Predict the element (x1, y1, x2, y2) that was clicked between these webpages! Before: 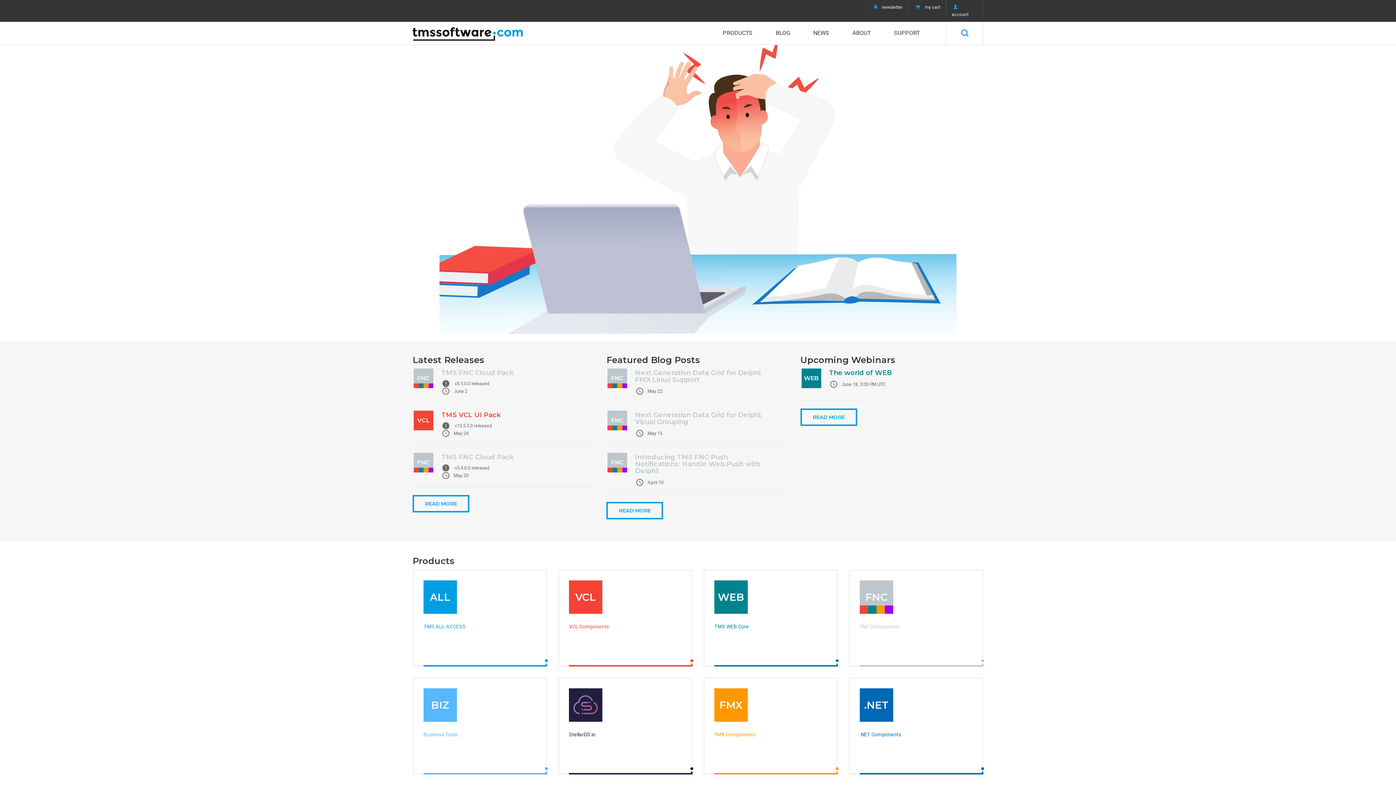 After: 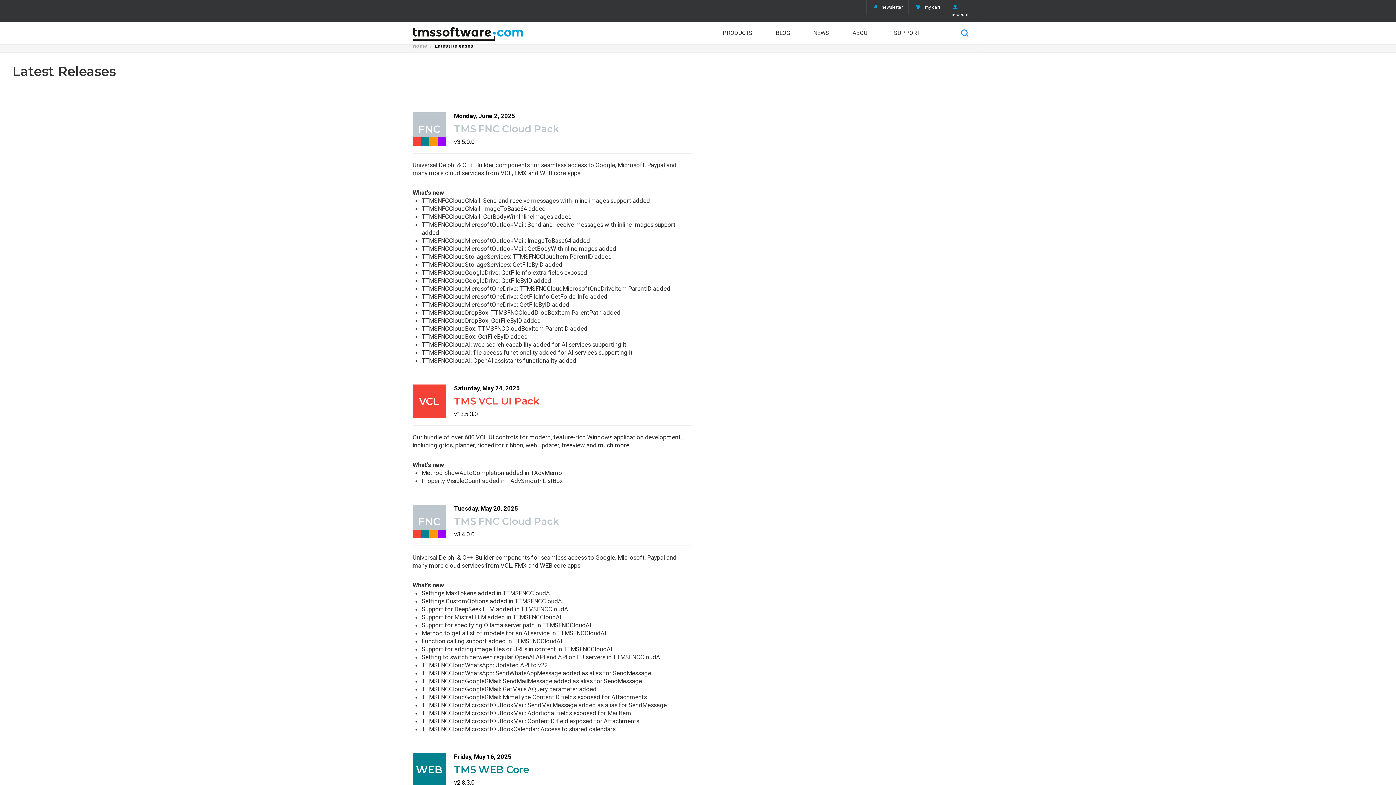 Action: bbox: (412, 500, 469, 506) label: READ MORE